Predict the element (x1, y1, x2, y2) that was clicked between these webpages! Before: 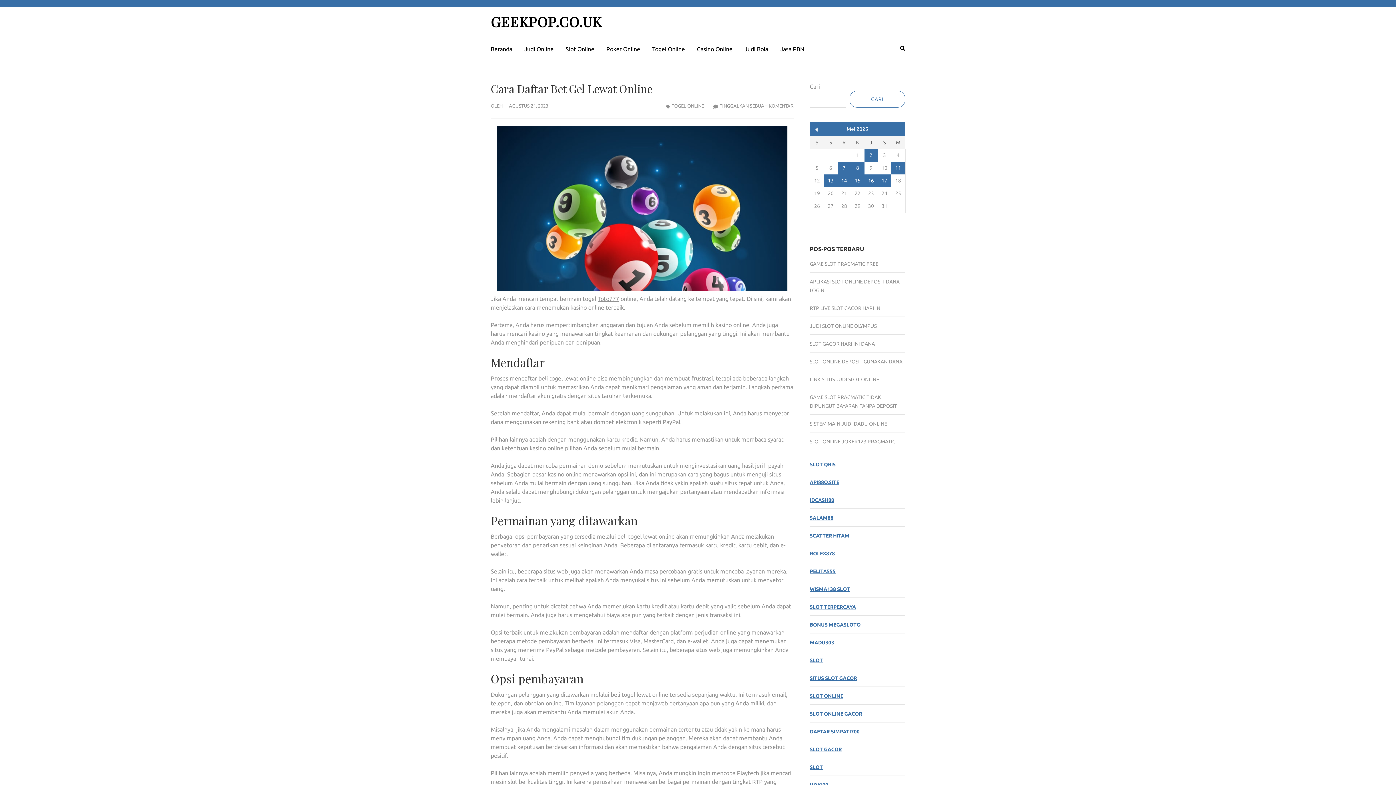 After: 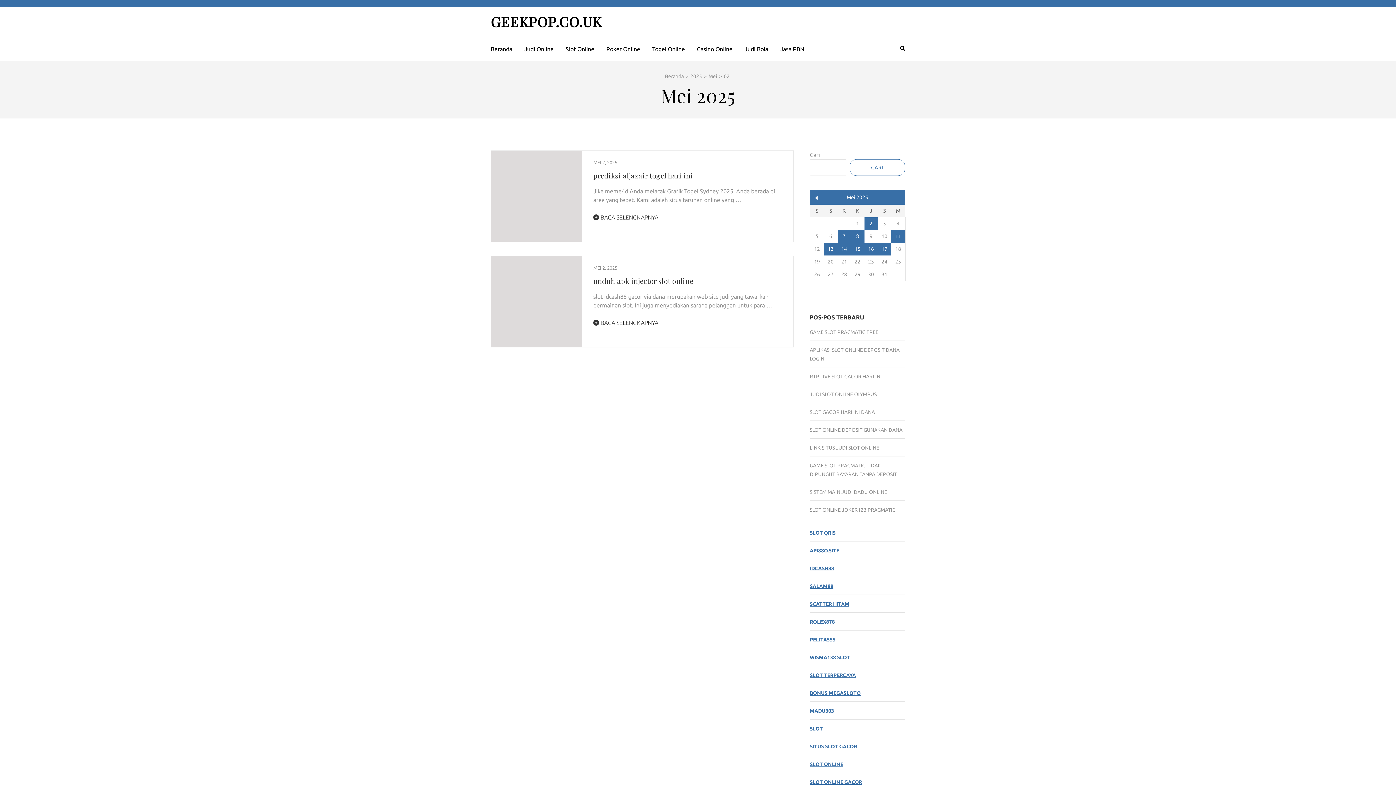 Action: label: Pos diterbitkan pada 2 May 2025 bbox: (864, 149, 878, 161)